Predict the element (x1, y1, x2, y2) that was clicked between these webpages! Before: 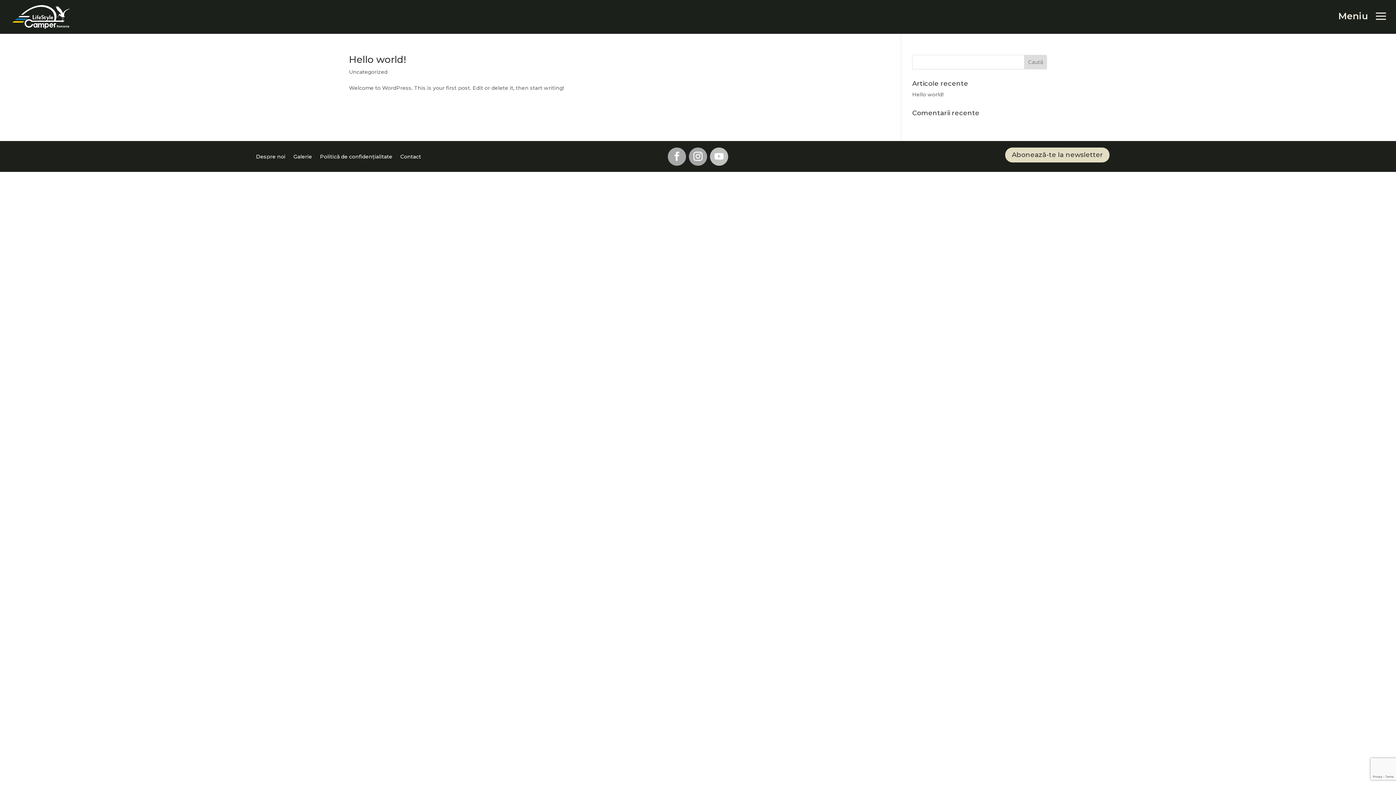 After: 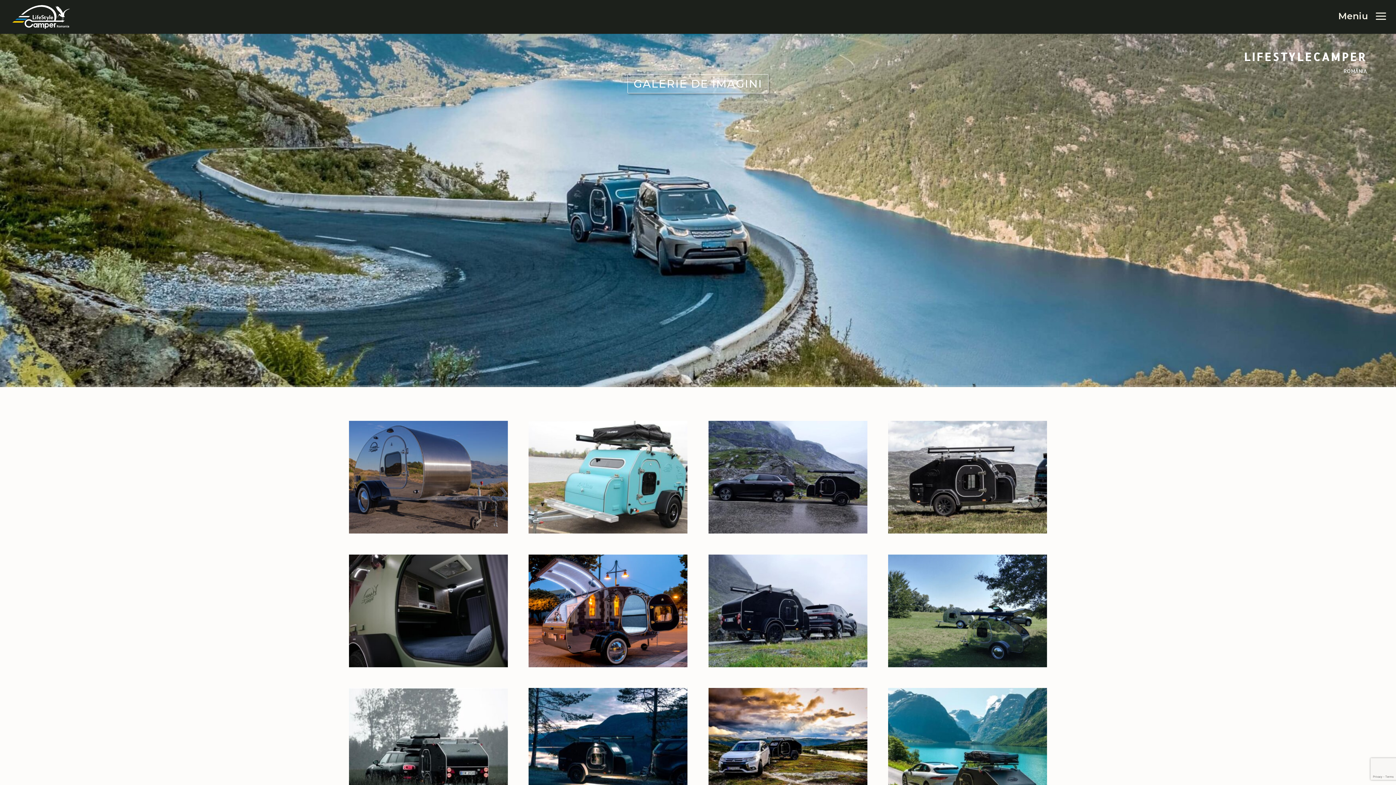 Action: label: Galerie bbox: (293, 151, 312, 159)